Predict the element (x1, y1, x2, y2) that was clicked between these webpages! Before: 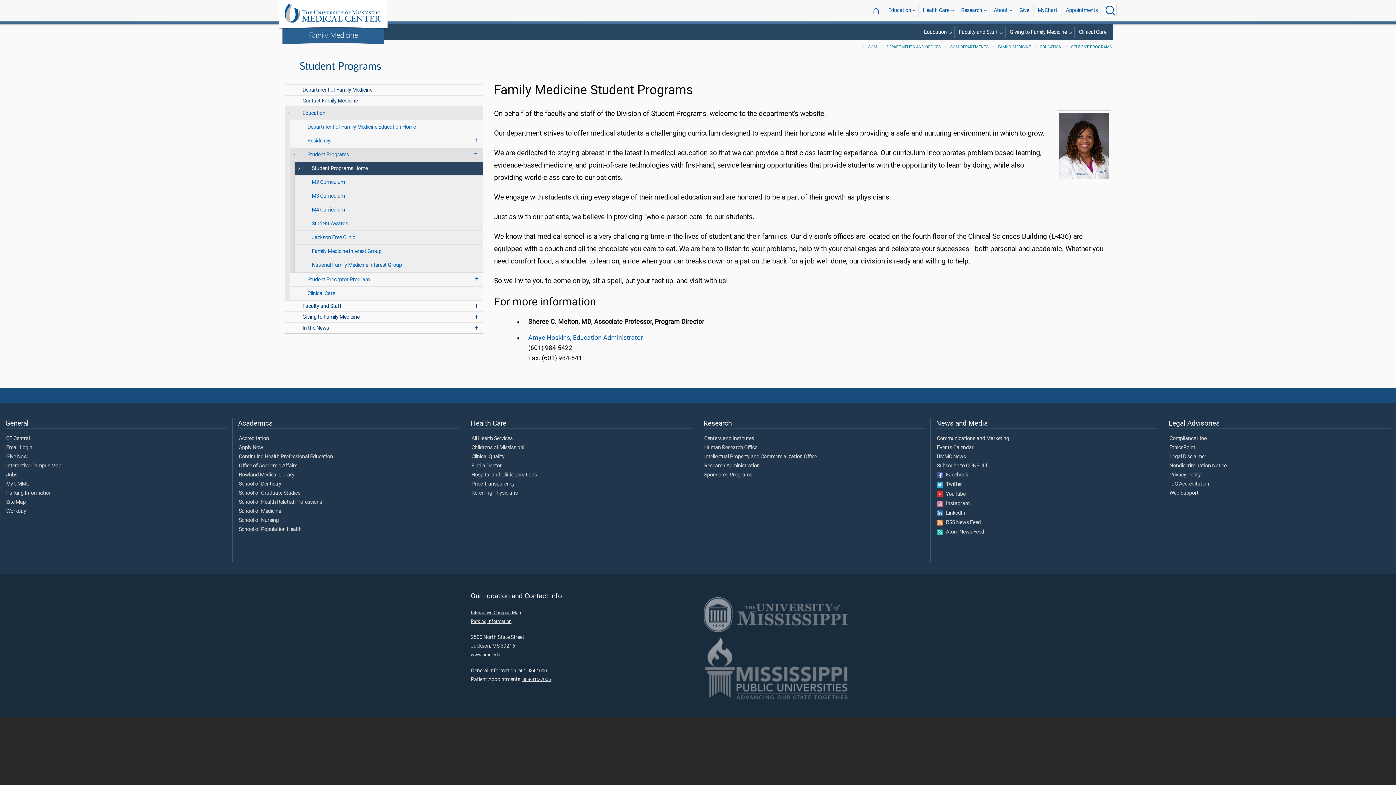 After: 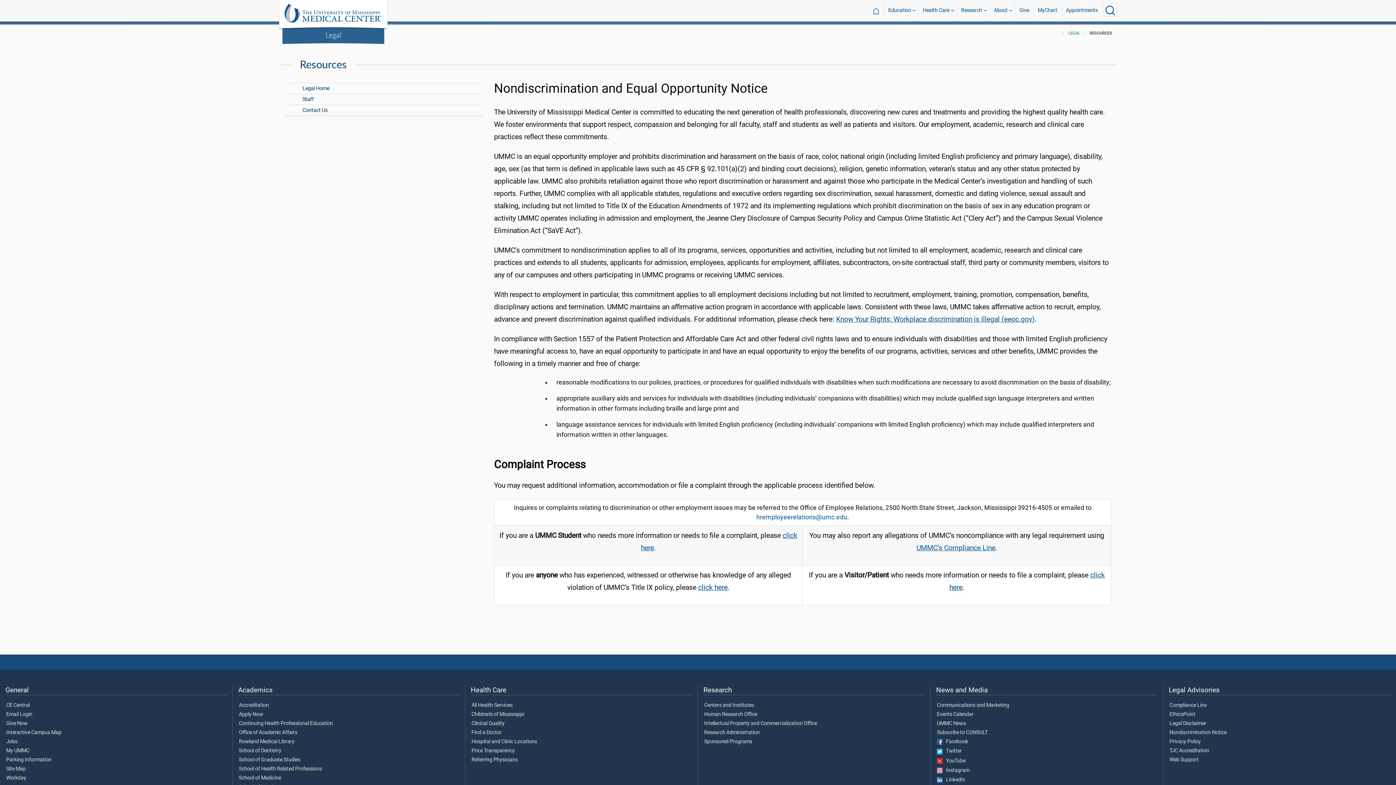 Action: bbox: (1169, 463, 1390, 468) label: Nondiscrimination Notice